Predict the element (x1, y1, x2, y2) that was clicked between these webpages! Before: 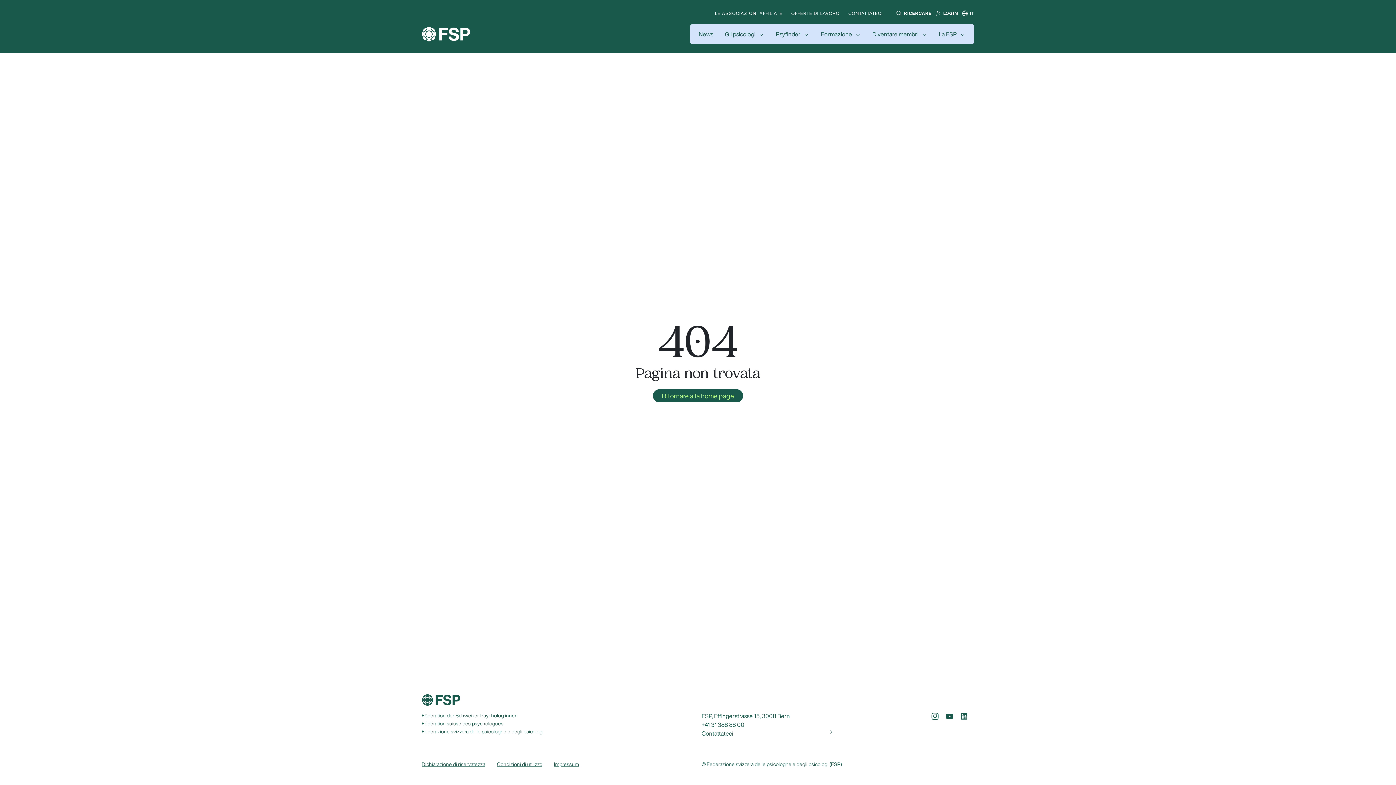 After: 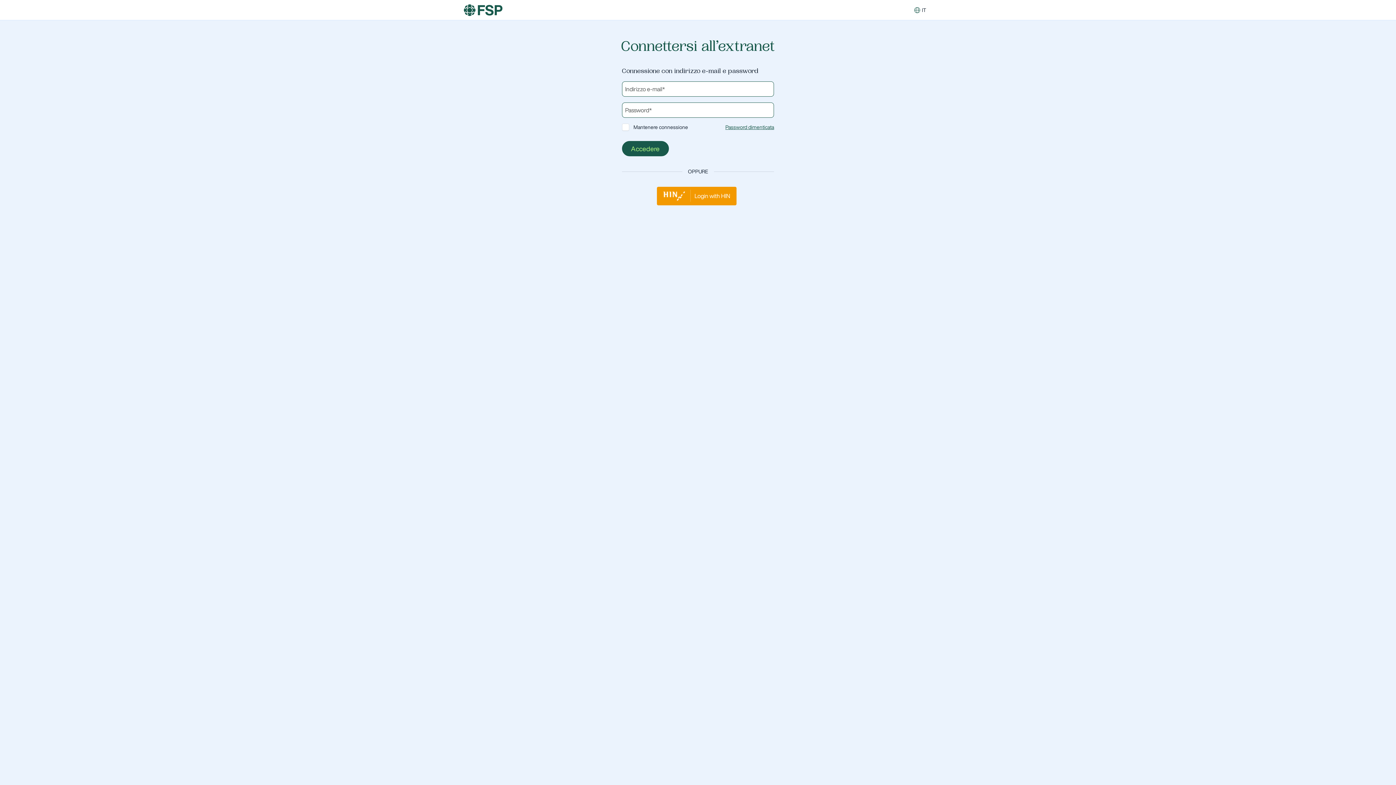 Action: bbox: (933, 8, 943, 18)